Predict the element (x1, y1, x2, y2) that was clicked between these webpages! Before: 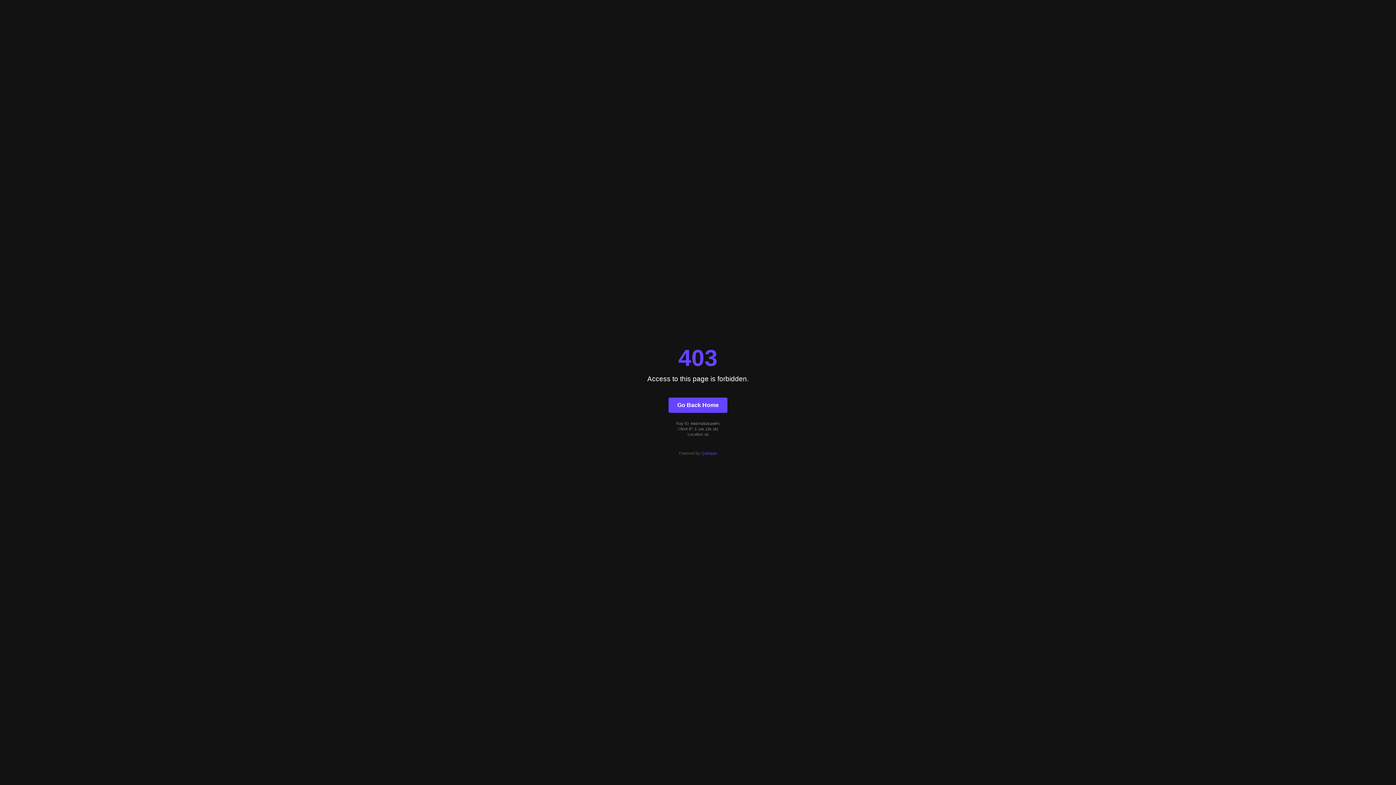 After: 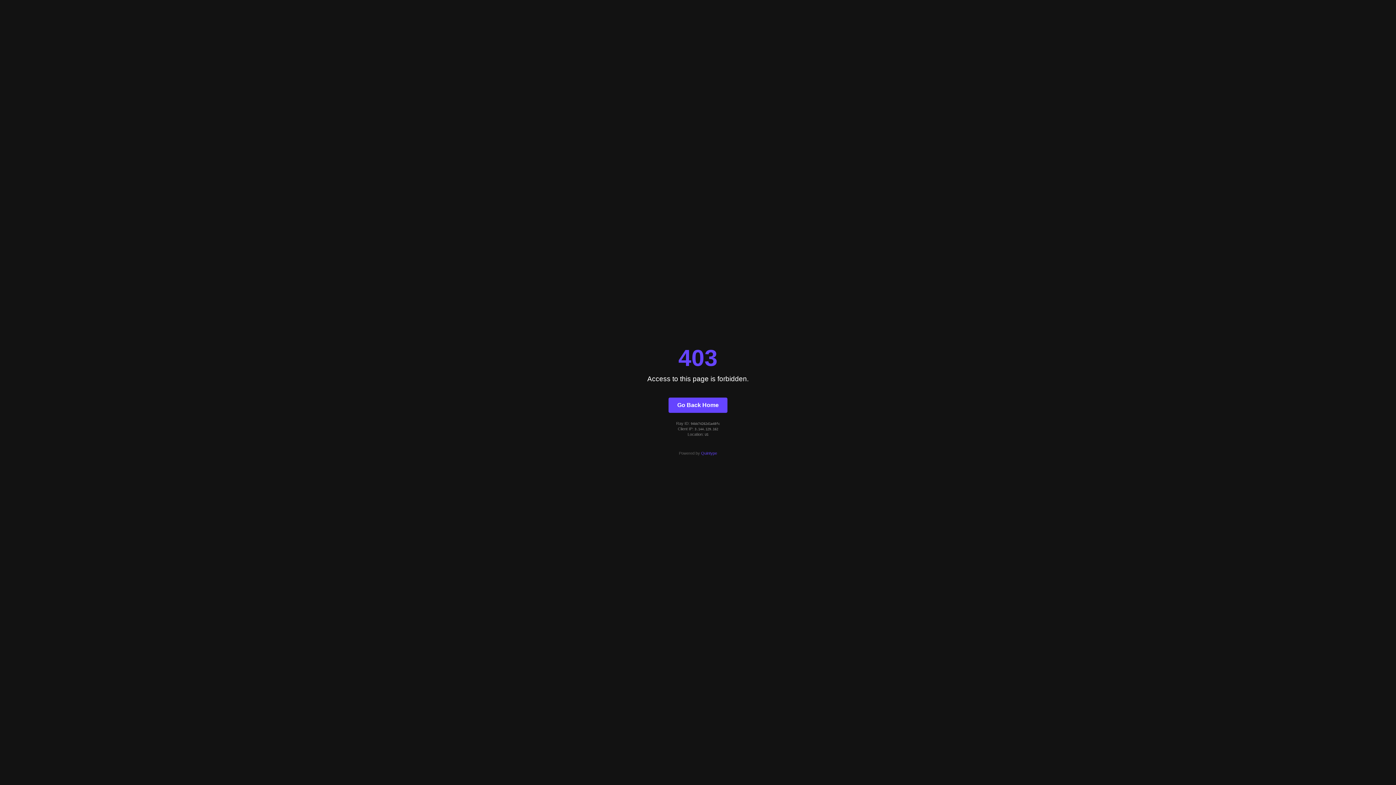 Action: label: Quintype bbox: (701, 451, 717, 455)